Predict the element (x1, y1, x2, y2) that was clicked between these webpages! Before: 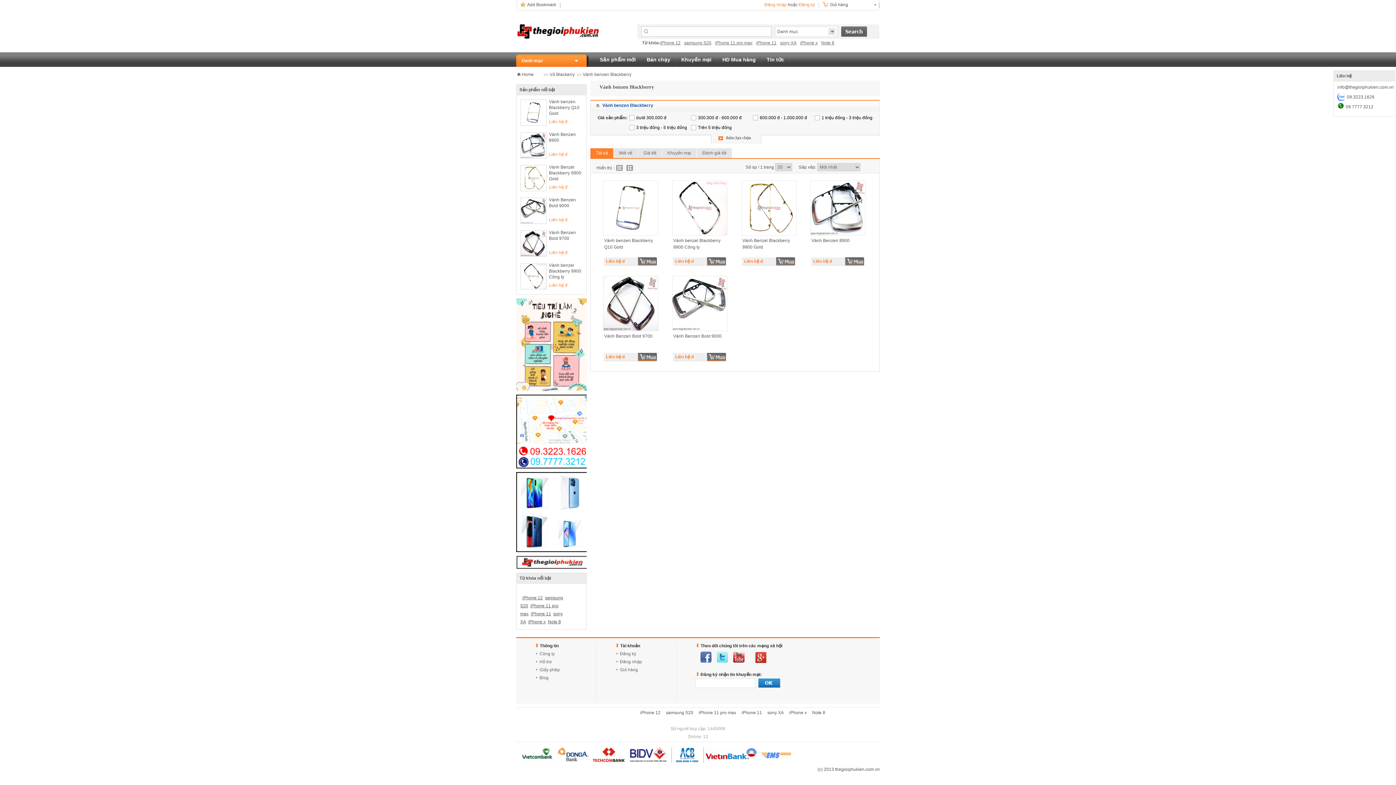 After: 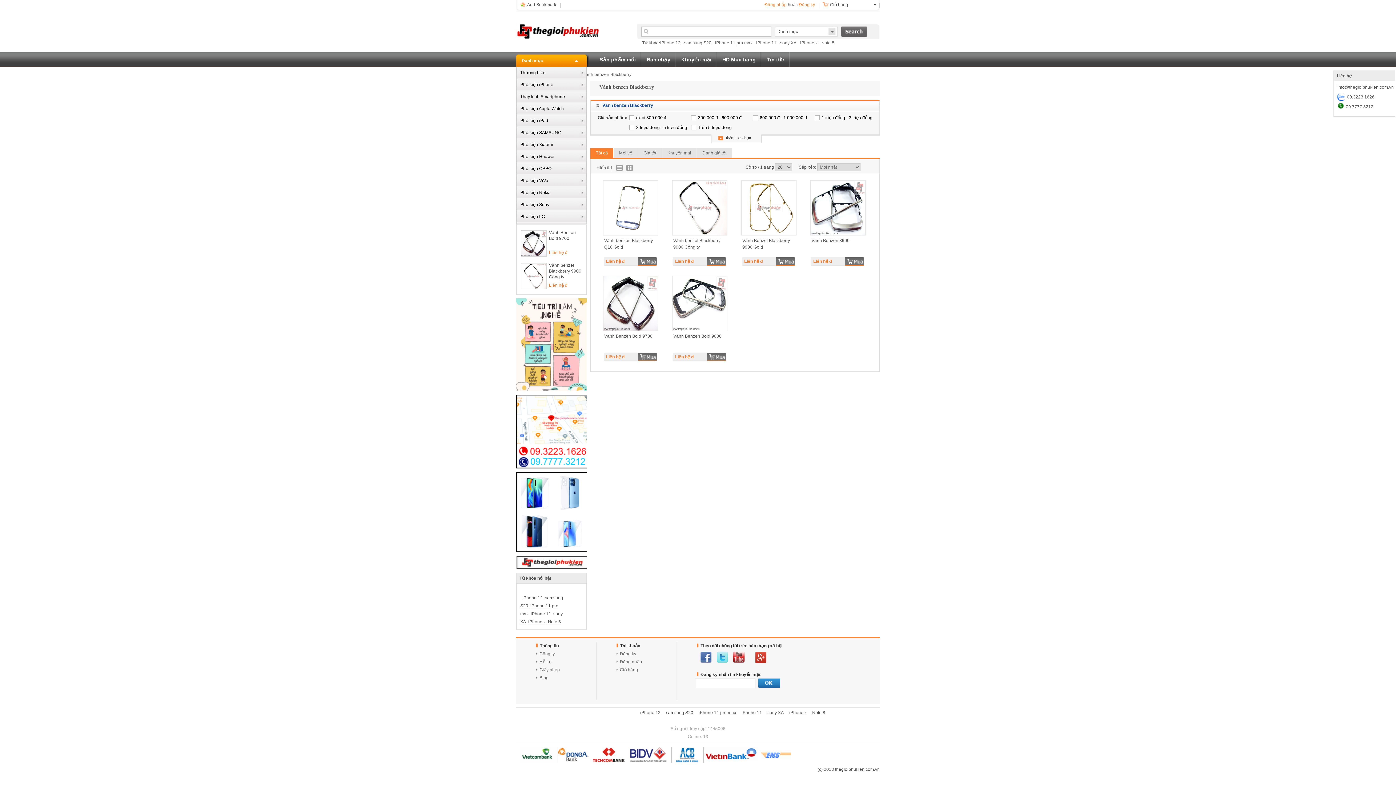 Action: label: Danh mục bbox: (516, 54, 589, 66)